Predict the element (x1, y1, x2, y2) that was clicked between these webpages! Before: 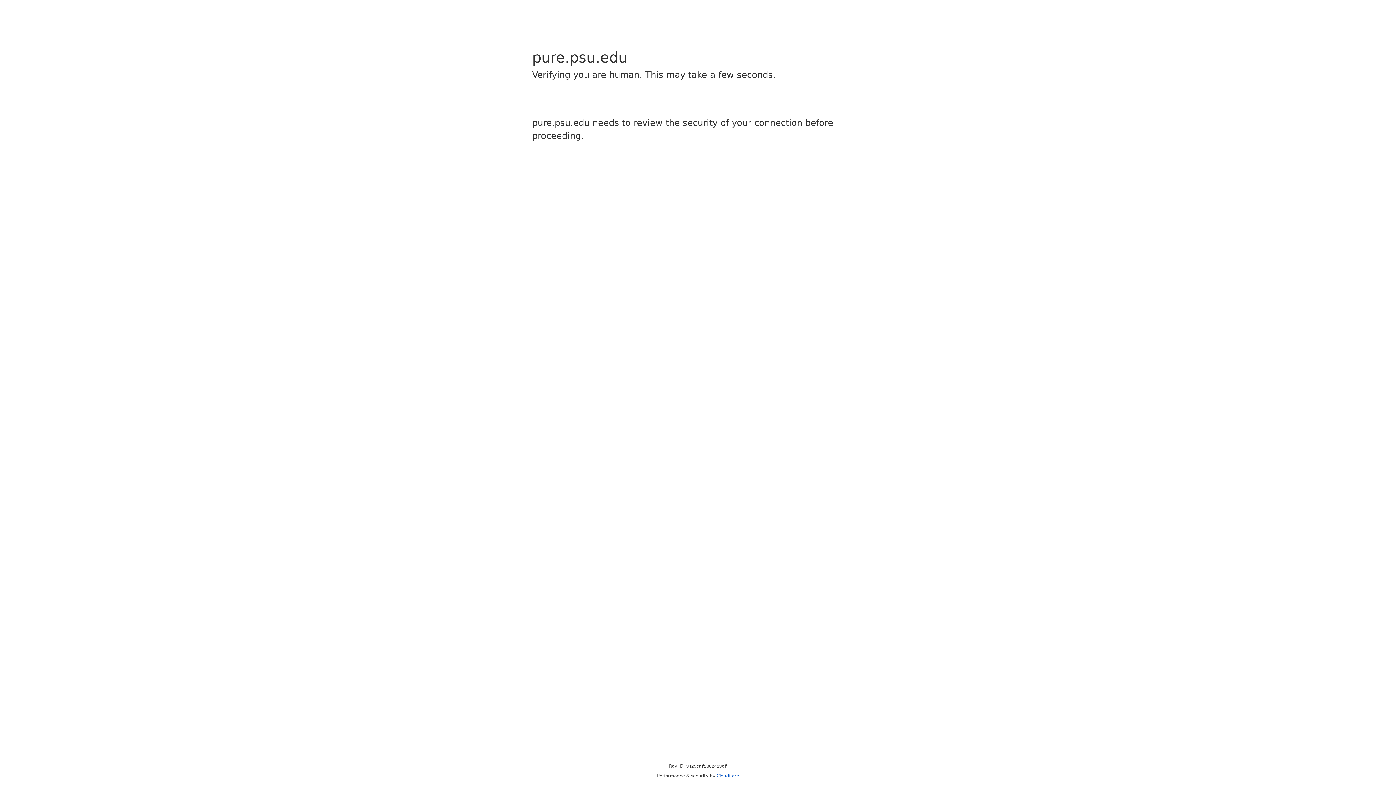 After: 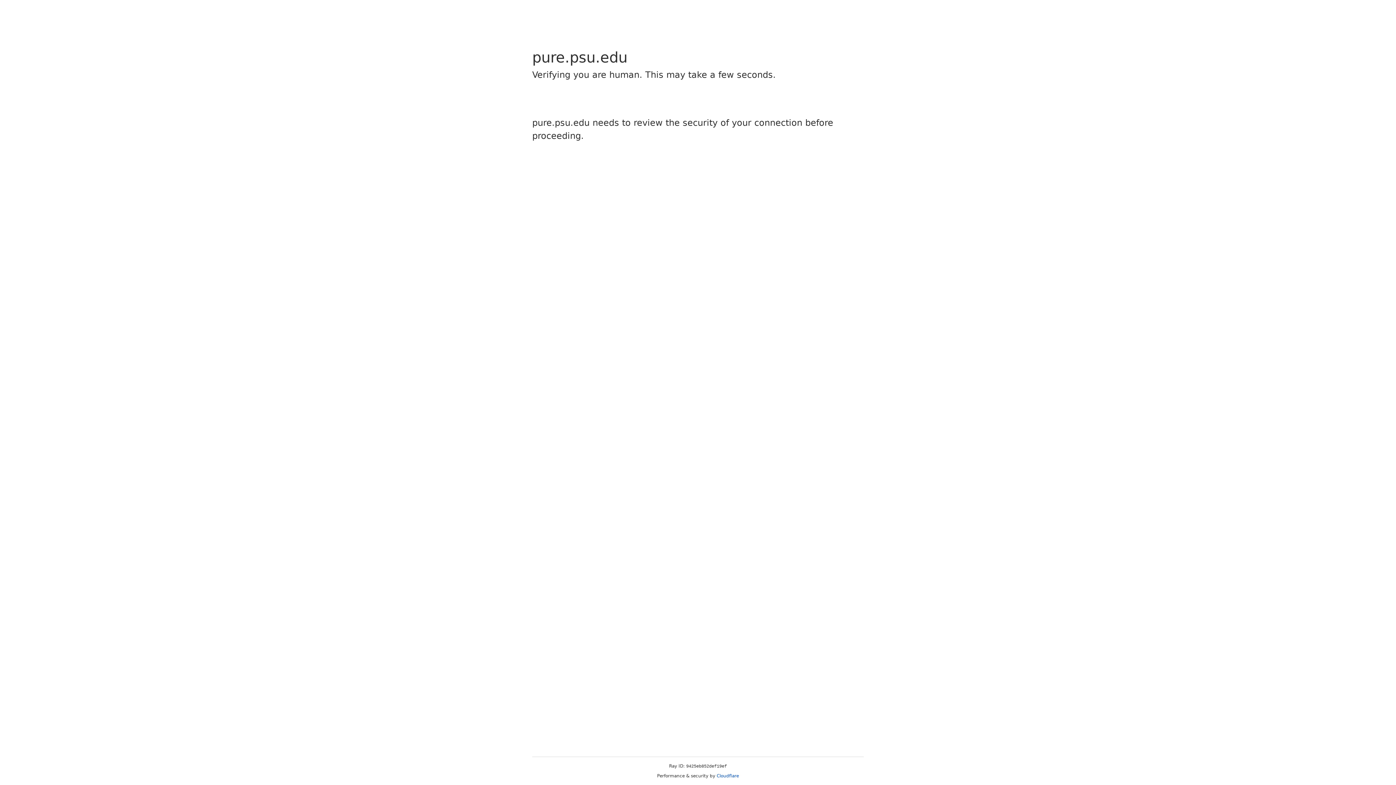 Action: label: Cloudflare bbox: (716, 773, 739, 778)